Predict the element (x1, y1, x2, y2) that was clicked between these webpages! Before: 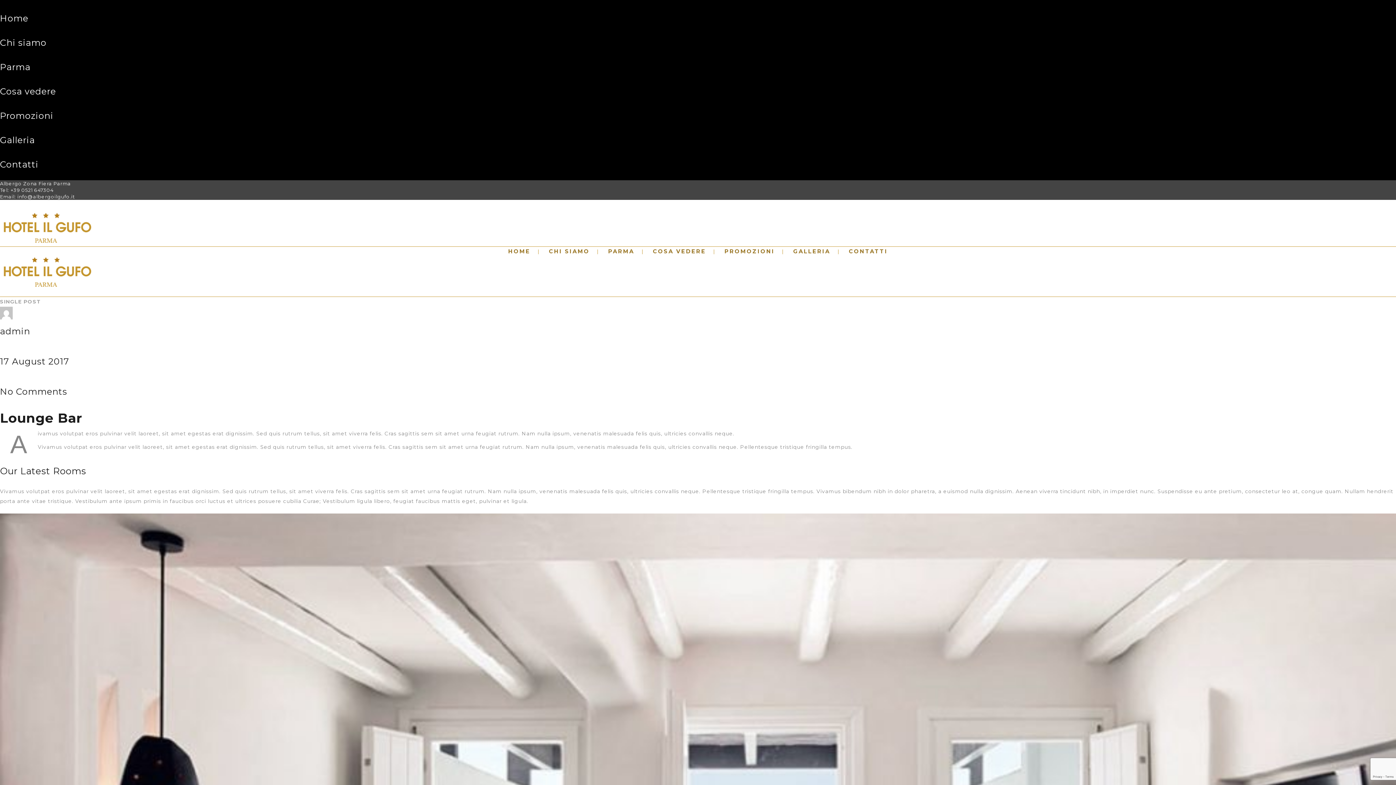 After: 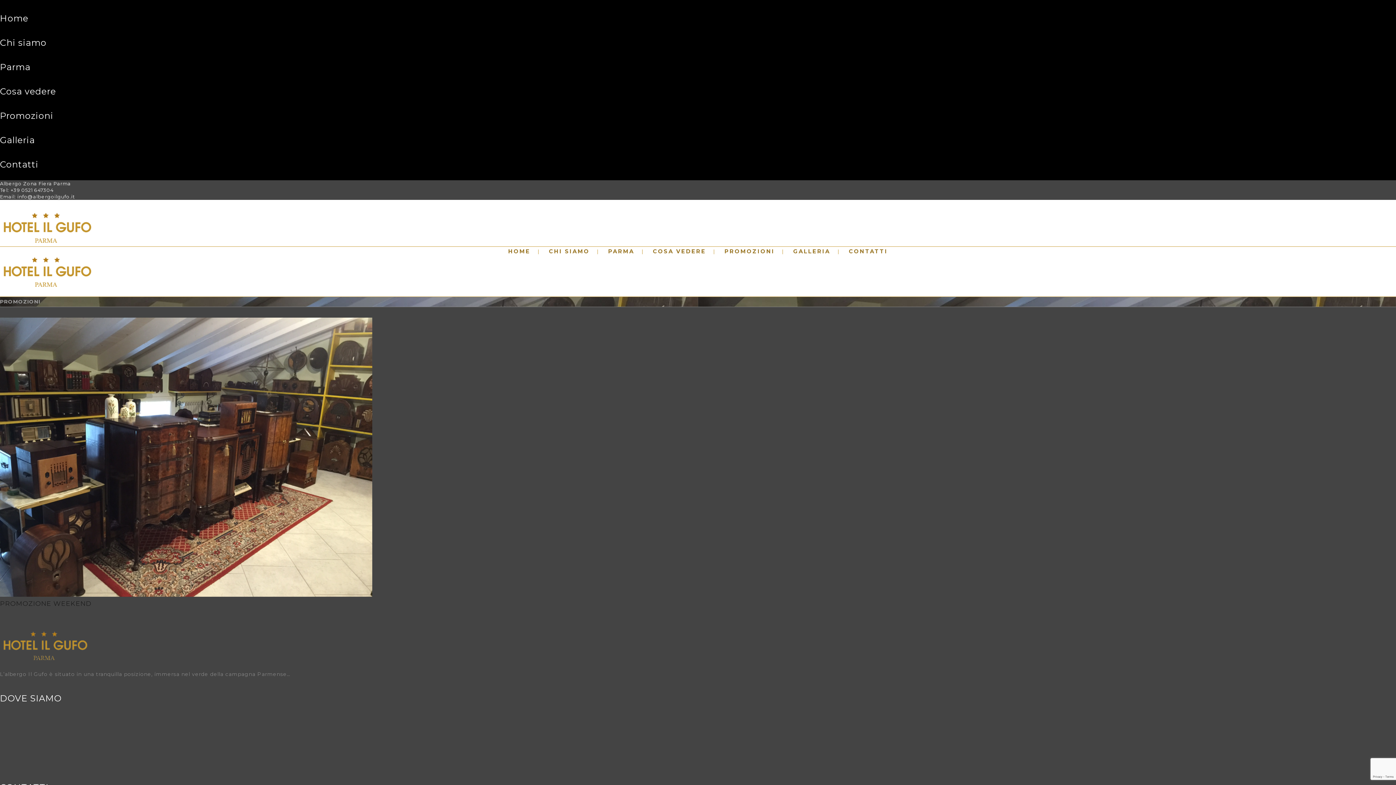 Action: label: PROMOZIONI bbox: (724, 247, 774, 254)